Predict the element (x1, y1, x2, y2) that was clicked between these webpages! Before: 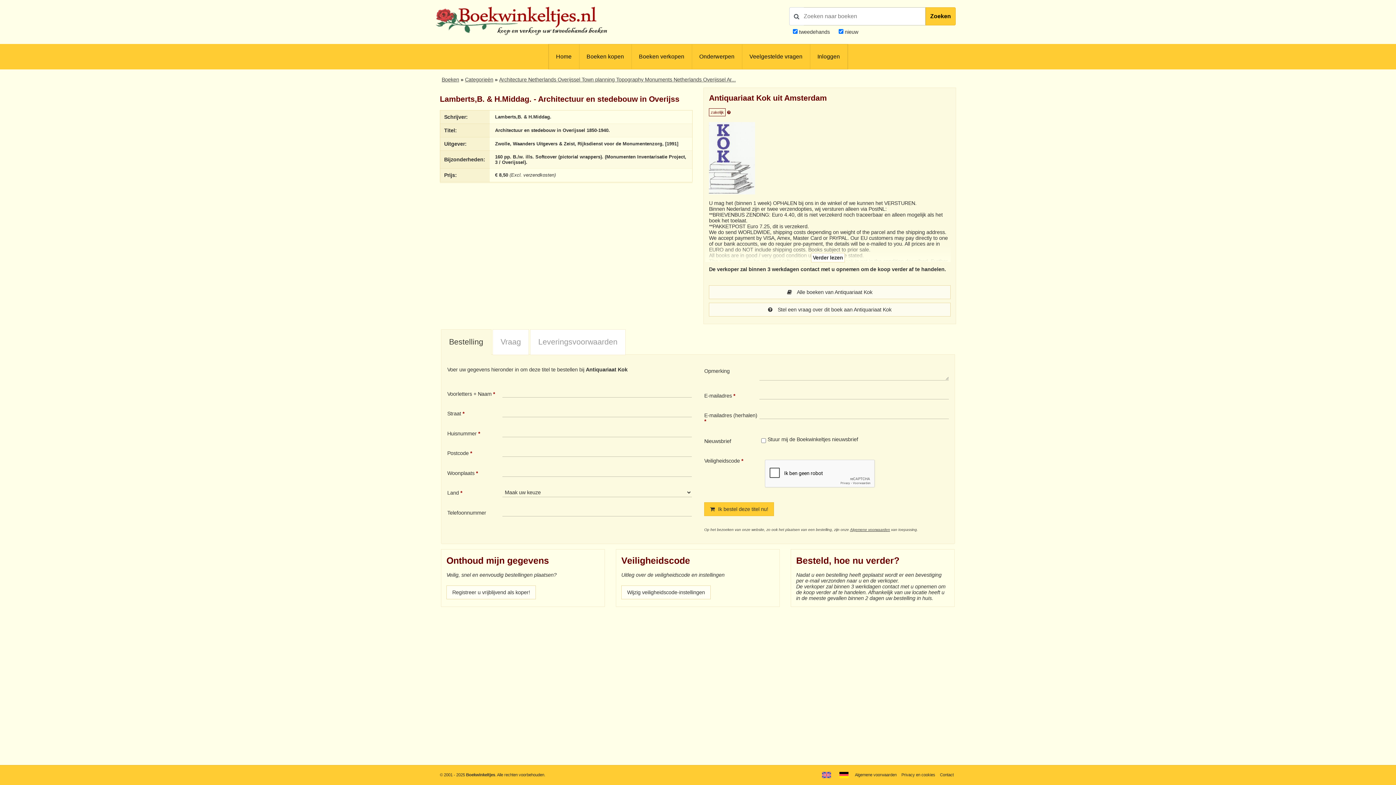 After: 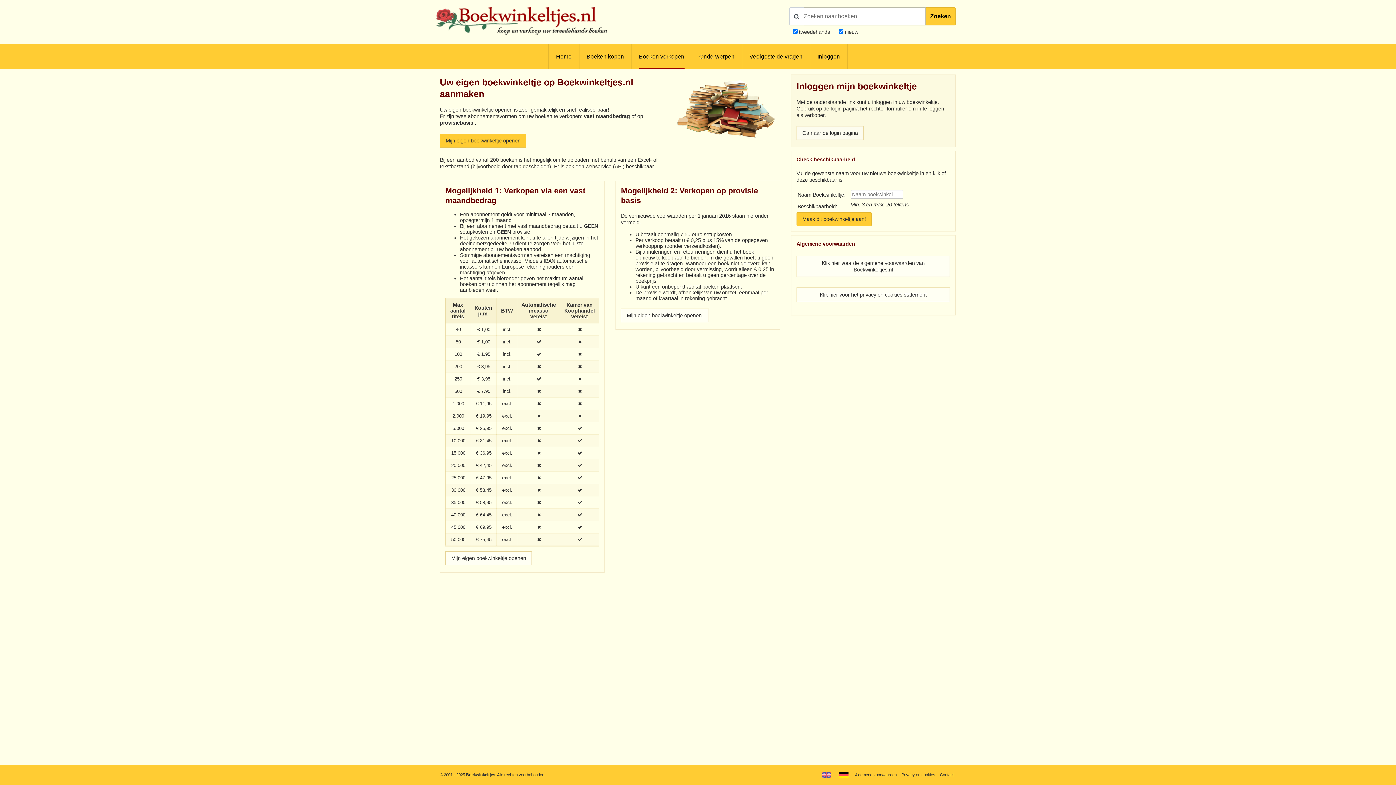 Action: label: Boeken verkopen bbox: (639, 44, 684, 69)